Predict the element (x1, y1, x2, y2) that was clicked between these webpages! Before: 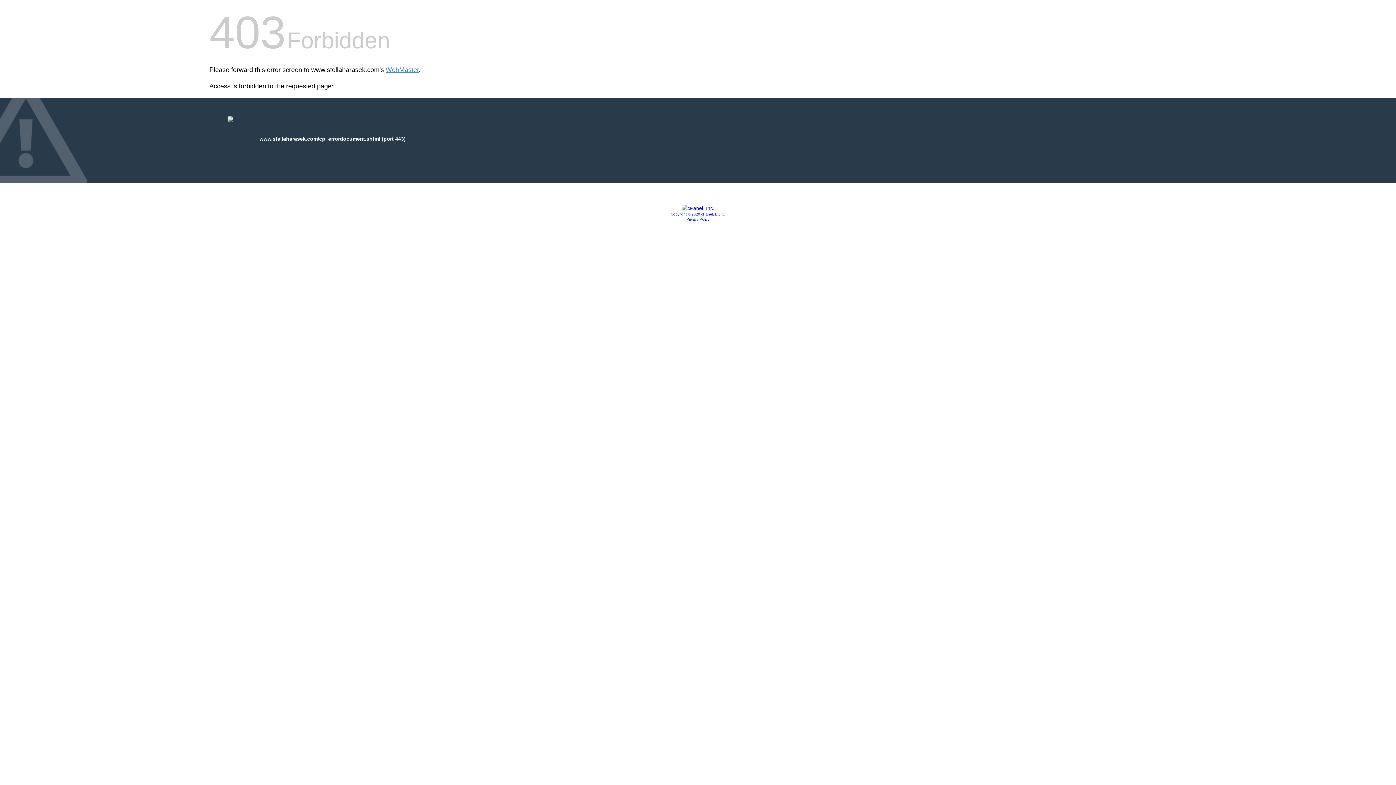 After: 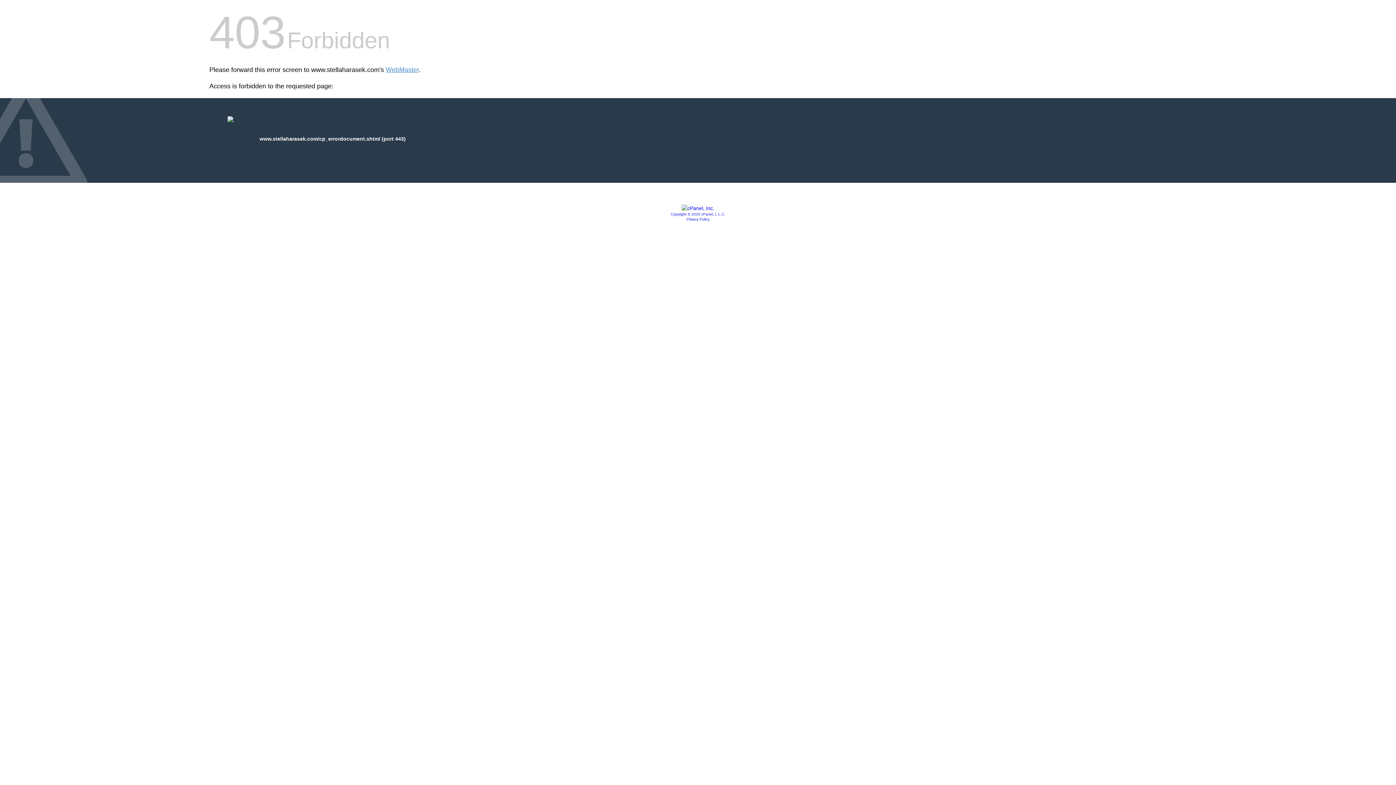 Action: bbox: (670, 212, 725, 216) label: Copyright © 2020 cPanel, L.L.C.